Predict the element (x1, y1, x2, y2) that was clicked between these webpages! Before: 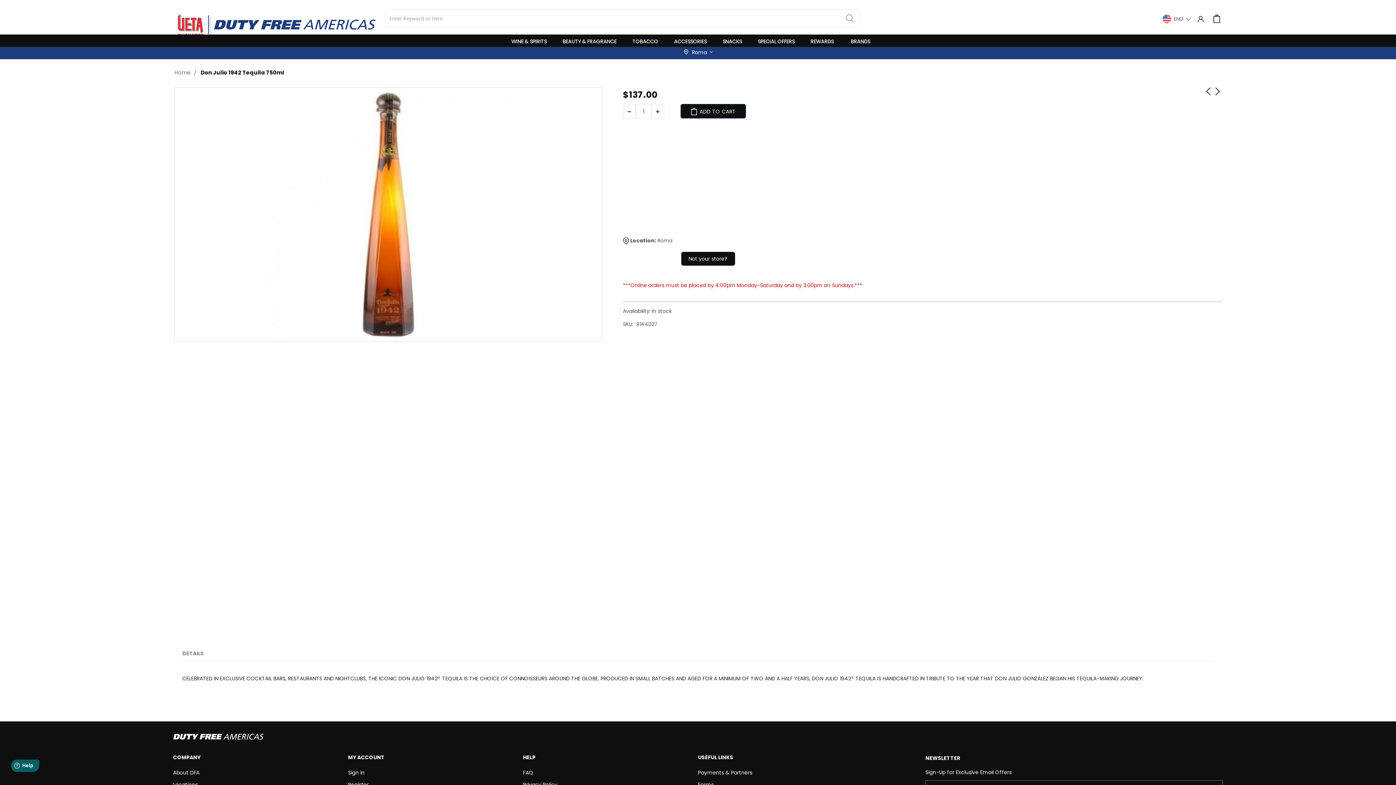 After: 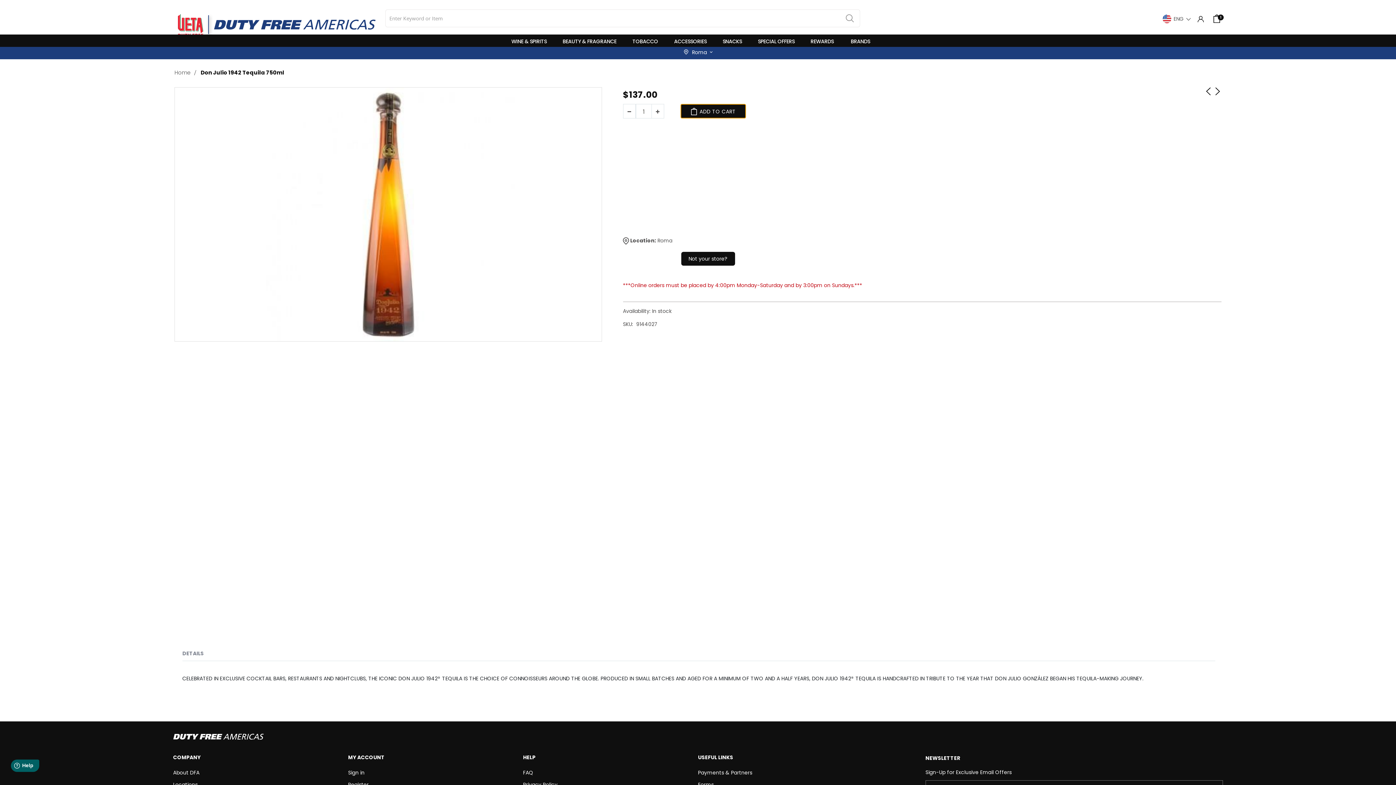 Action: bbox: (680, 104, 746, 118) label:  ADD TO CART